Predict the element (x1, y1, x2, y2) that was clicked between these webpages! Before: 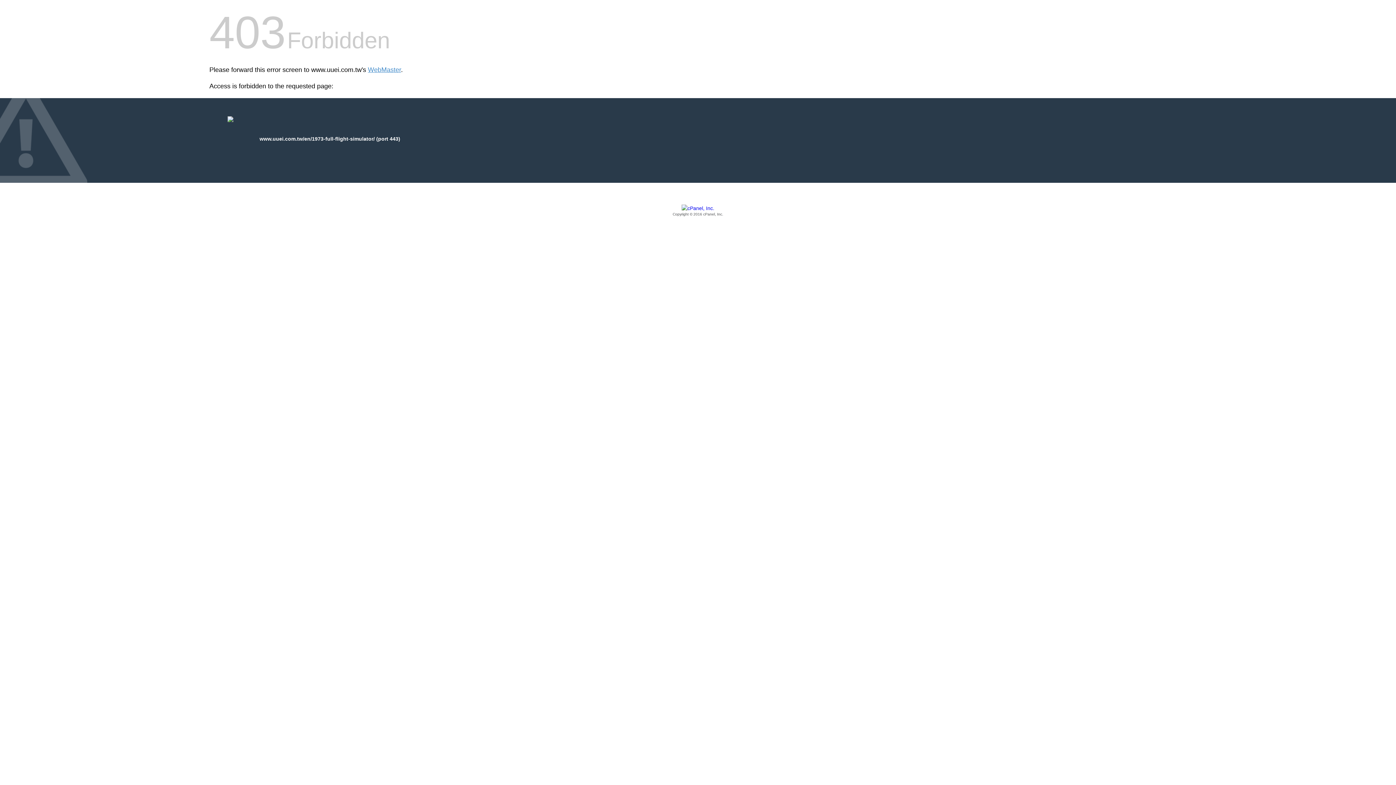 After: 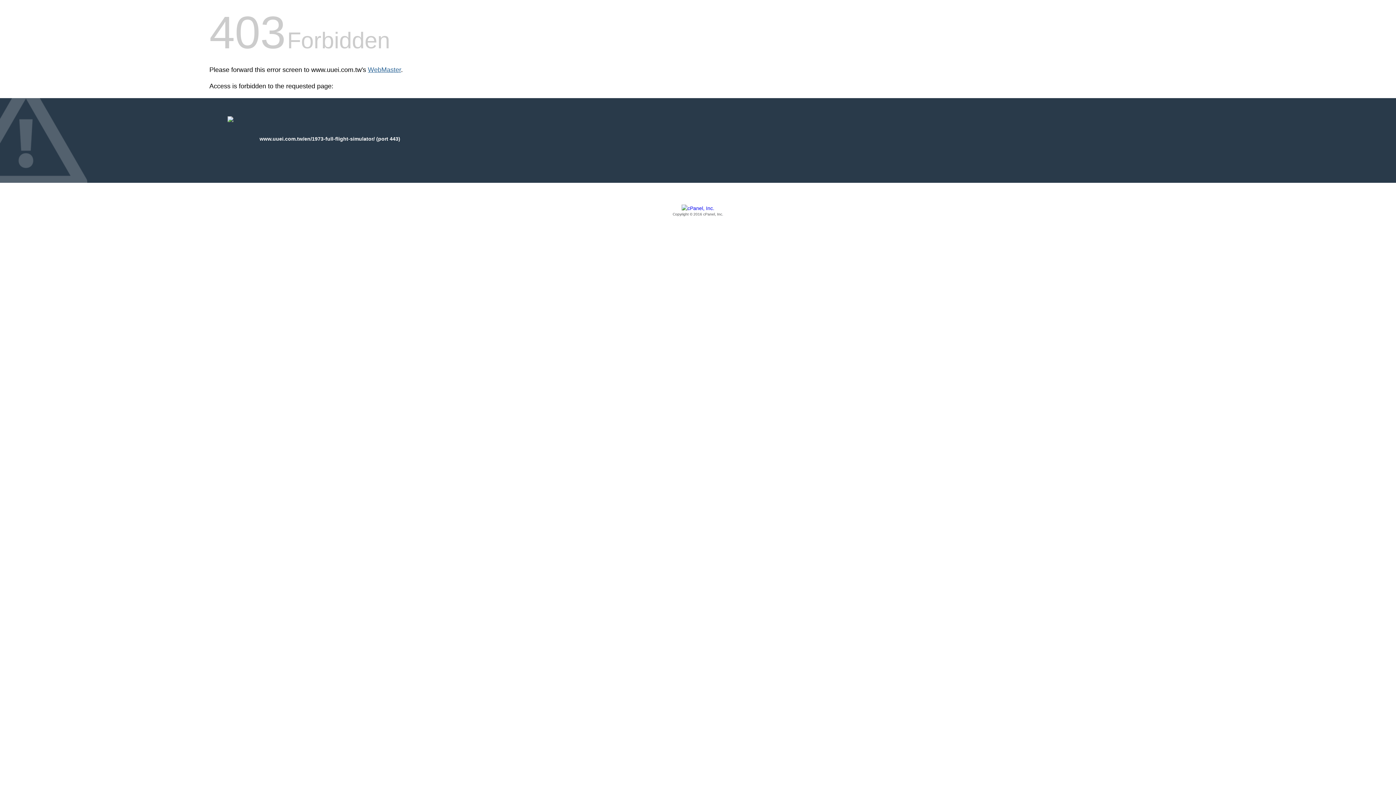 Action: bbox: (368, 66, 401, 73) label: WebMaster